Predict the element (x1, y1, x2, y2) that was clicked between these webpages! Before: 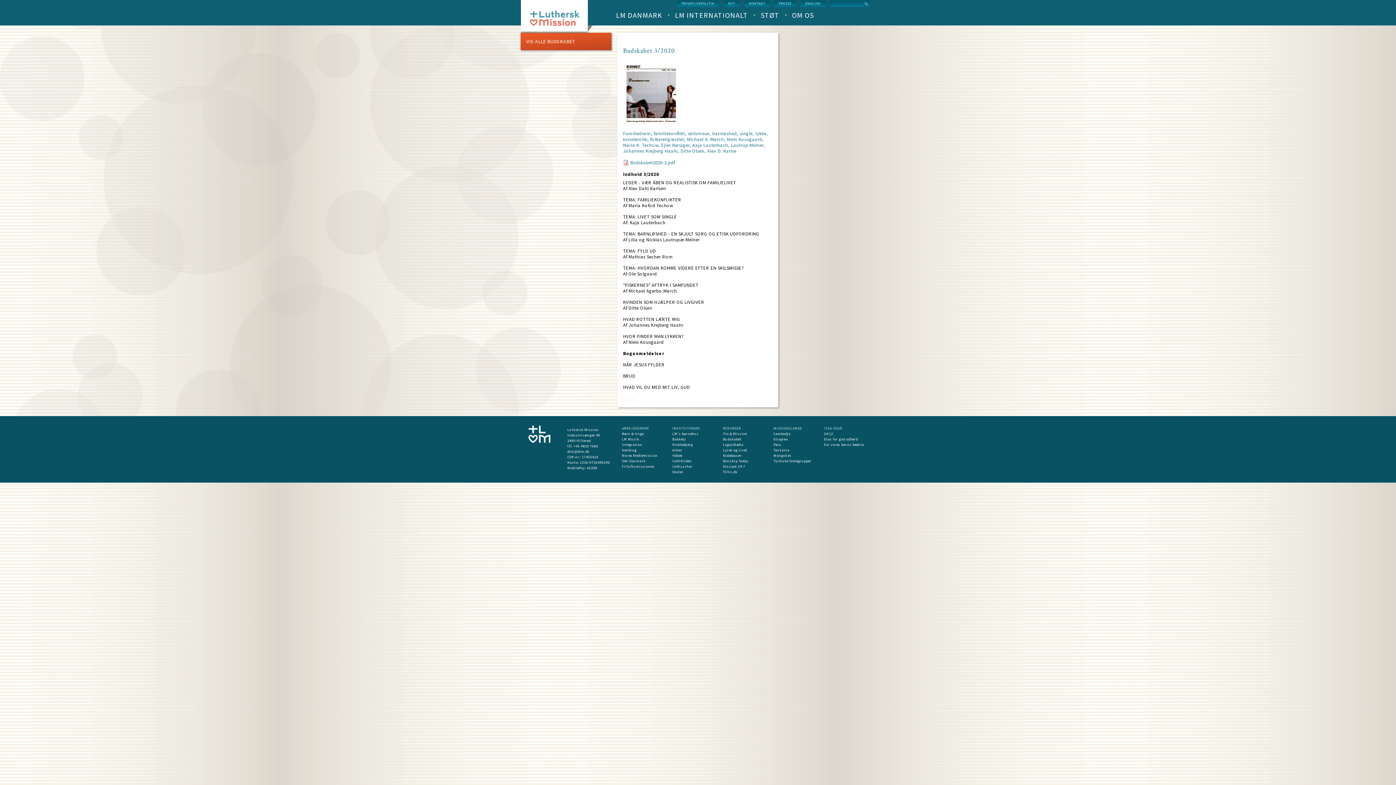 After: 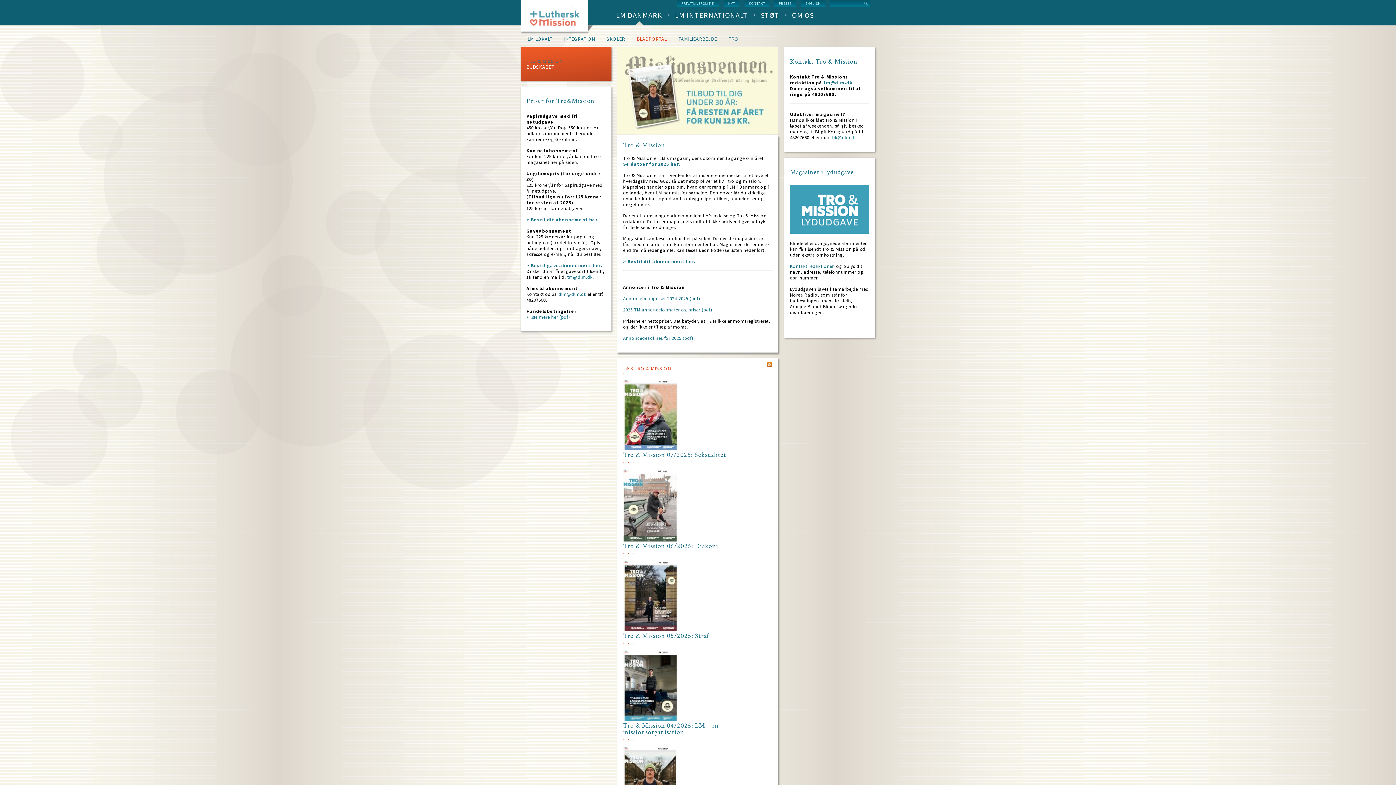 Action: label: Tro & Mission bbox: (723, 431, 747, 436)